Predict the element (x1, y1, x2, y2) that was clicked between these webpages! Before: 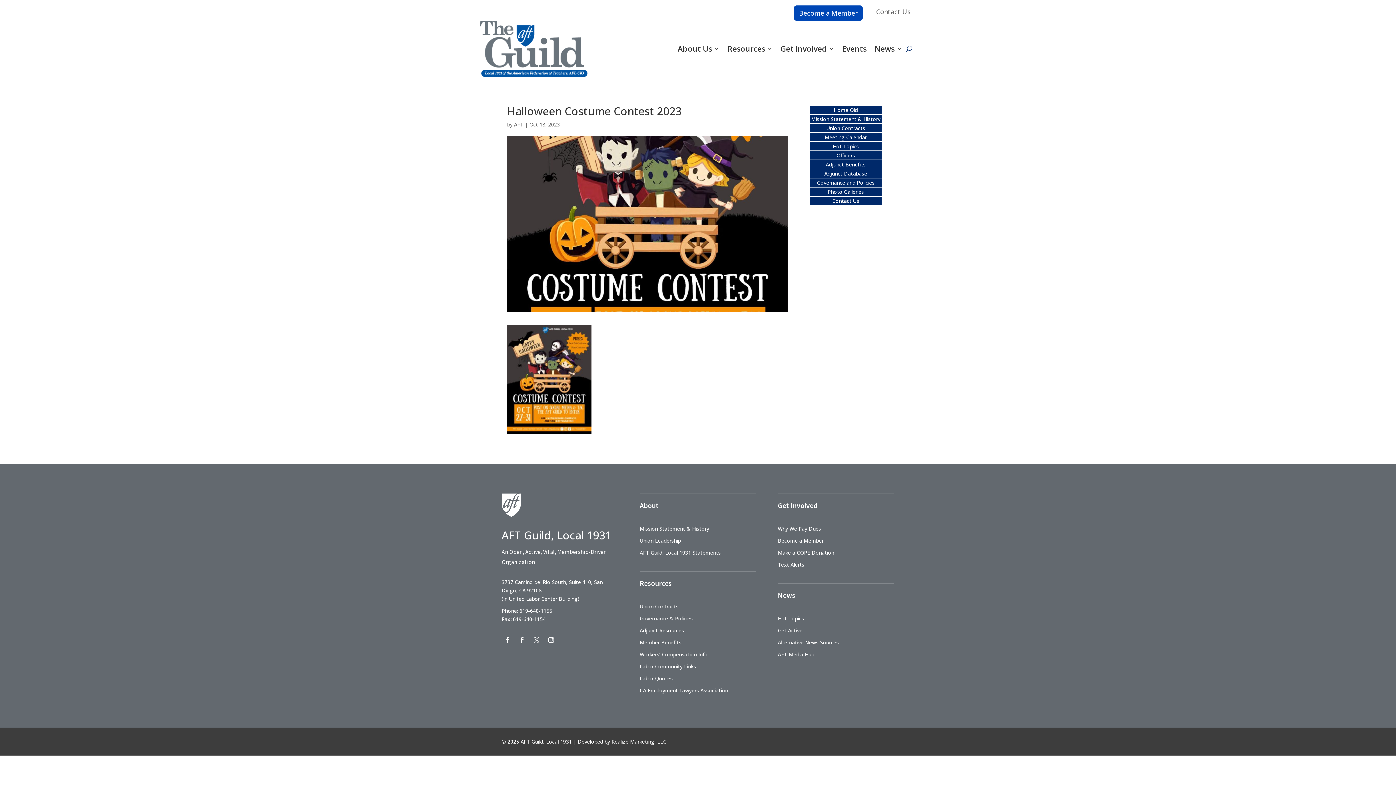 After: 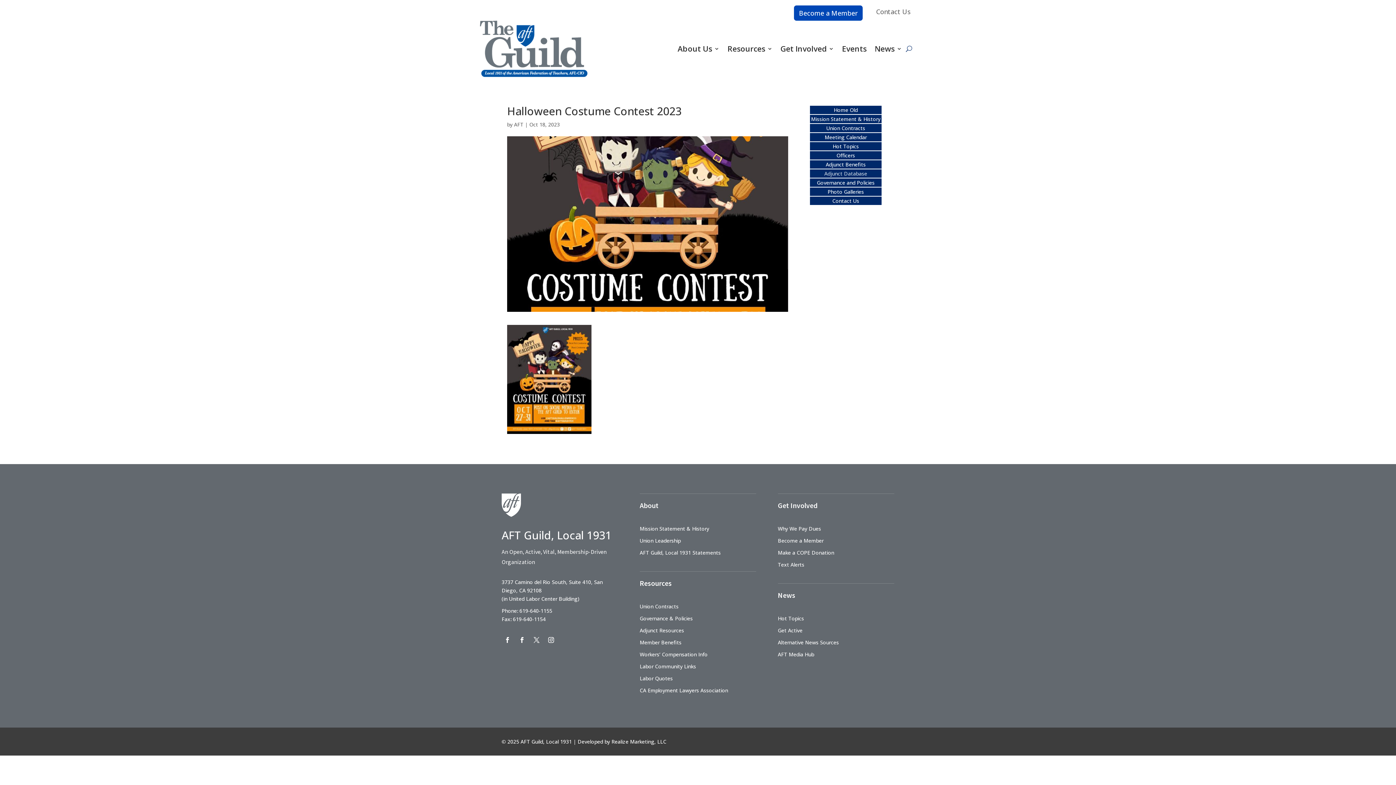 Action: label: Adjunct Database bbox: (824, 170, 867, 177)